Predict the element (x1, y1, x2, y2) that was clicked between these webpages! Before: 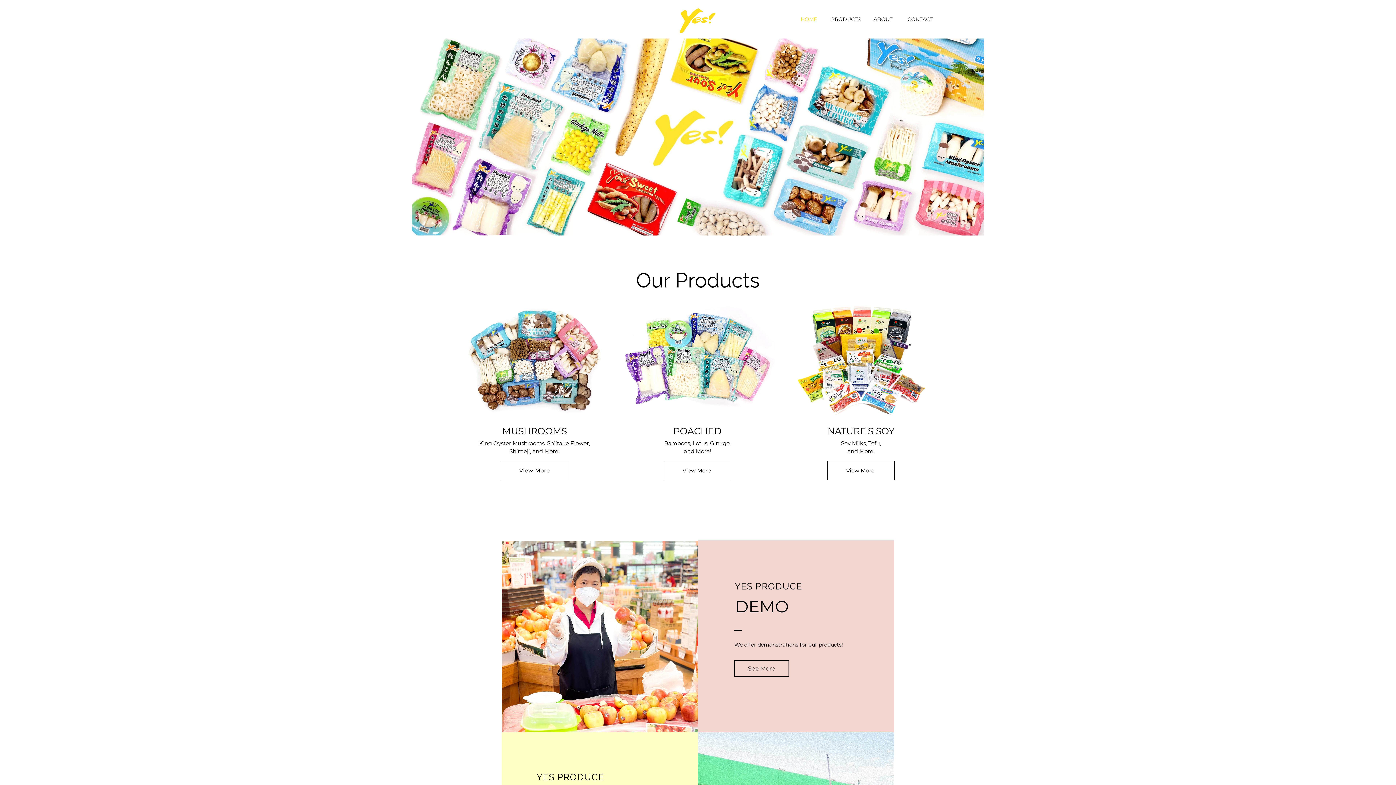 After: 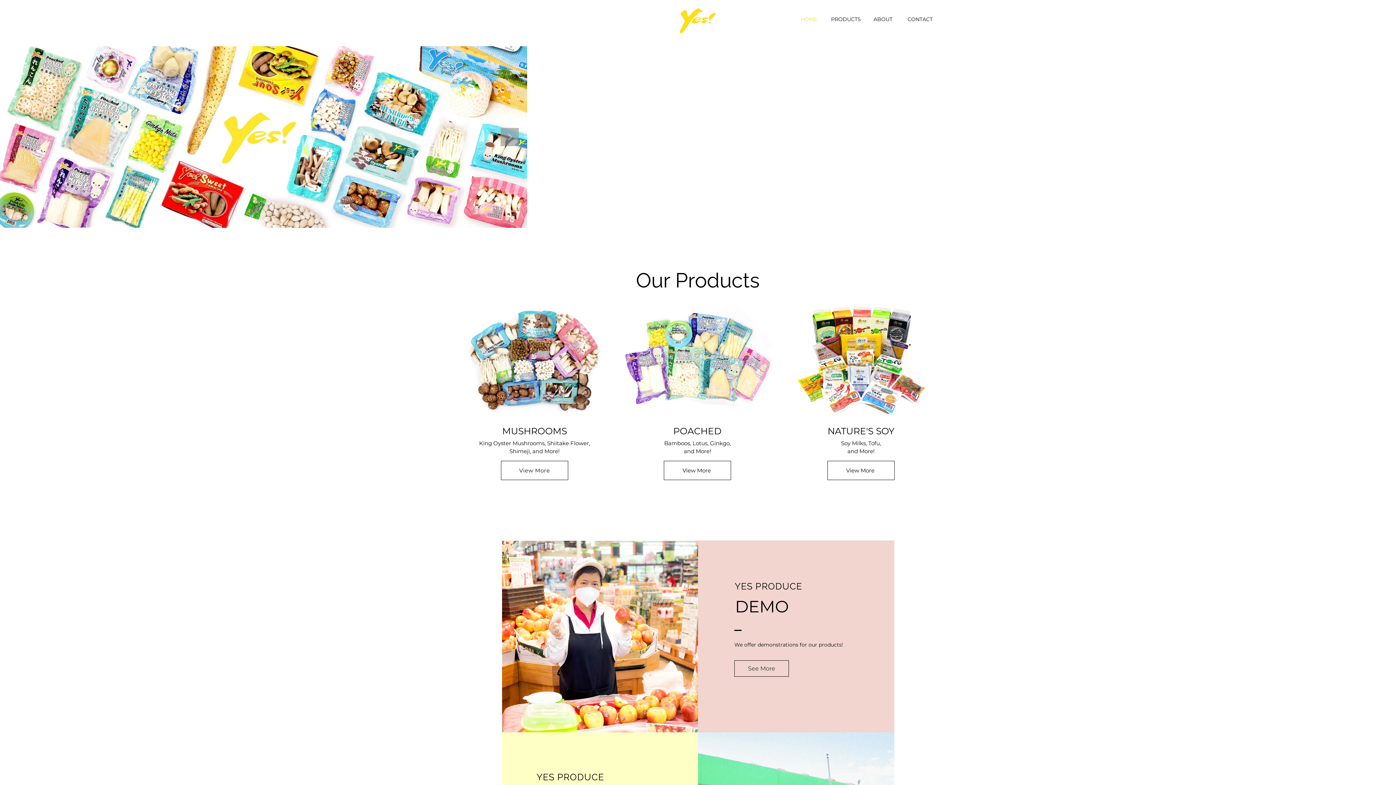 Action: label: HOME bbox: (790, 9, 827, 29)